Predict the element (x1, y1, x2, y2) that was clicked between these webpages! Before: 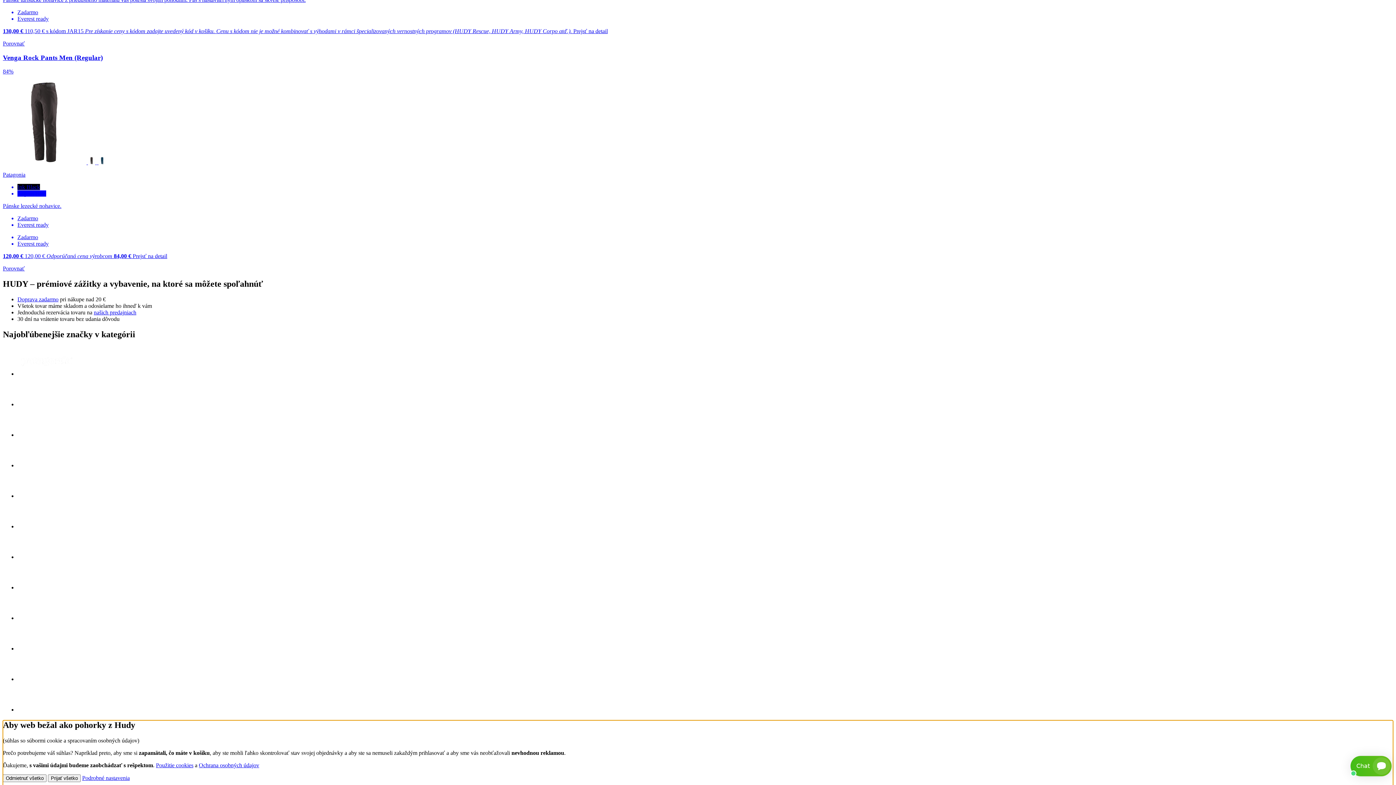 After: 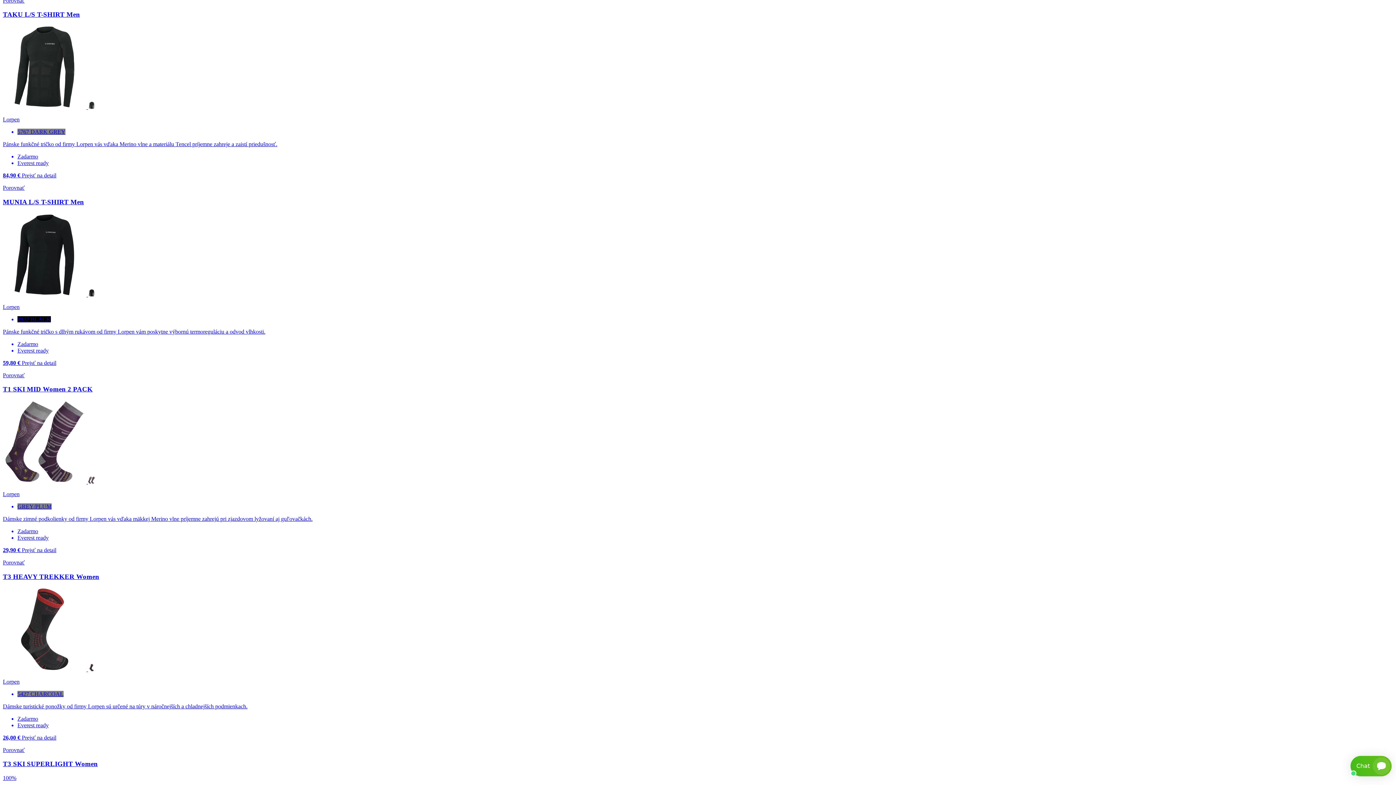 Action: bbox: (17, 615, 75, 621)